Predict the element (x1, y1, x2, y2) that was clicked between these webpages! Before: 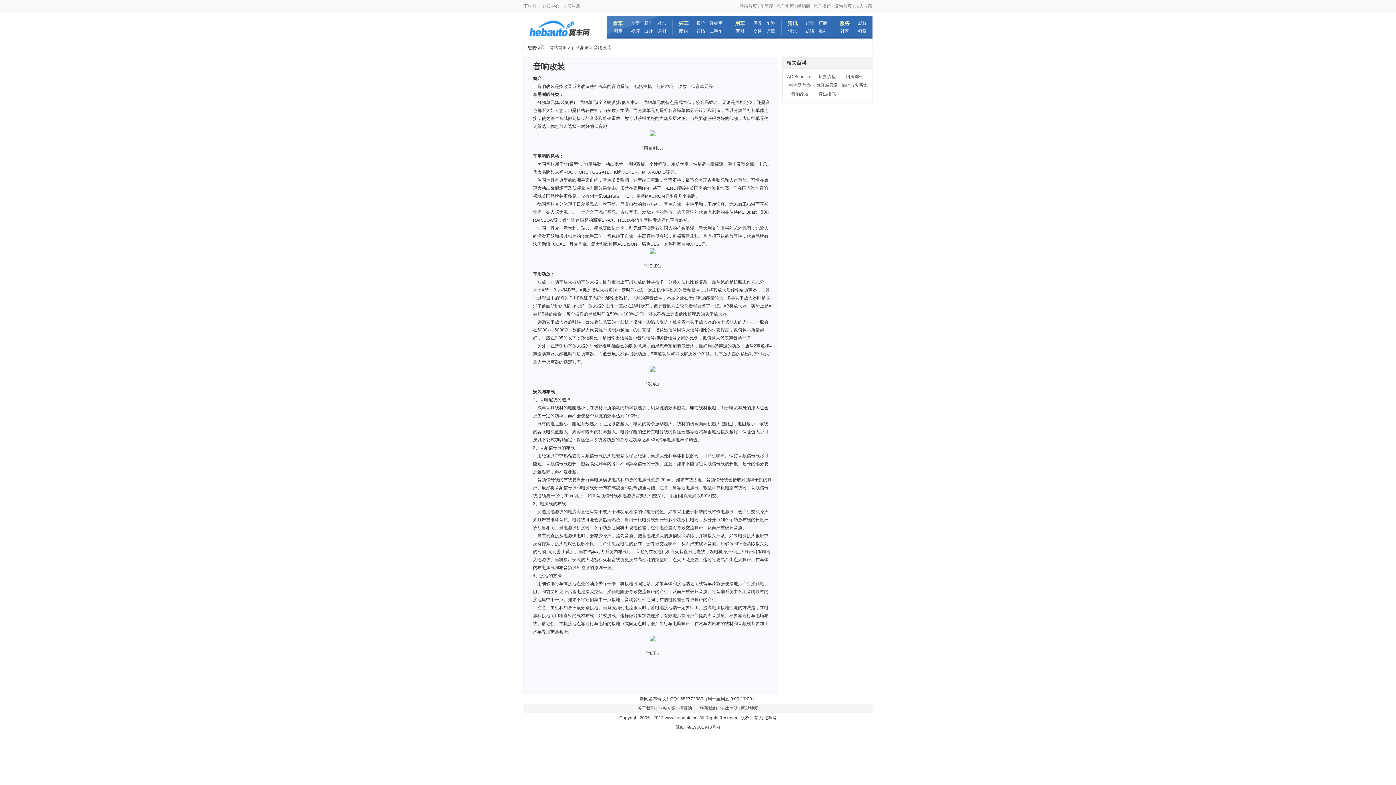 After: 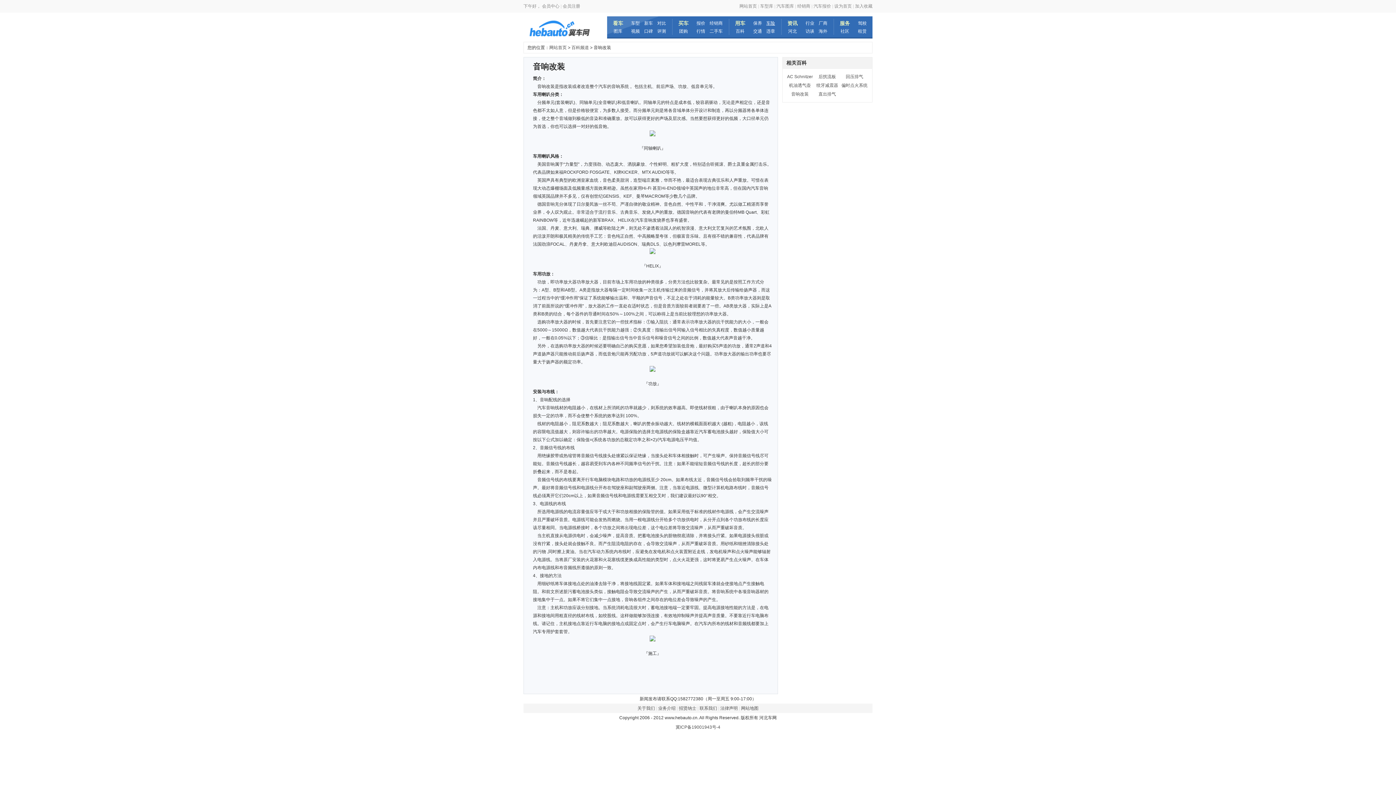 Action: label: 车险 bbox: (764, 20, 777, 25)